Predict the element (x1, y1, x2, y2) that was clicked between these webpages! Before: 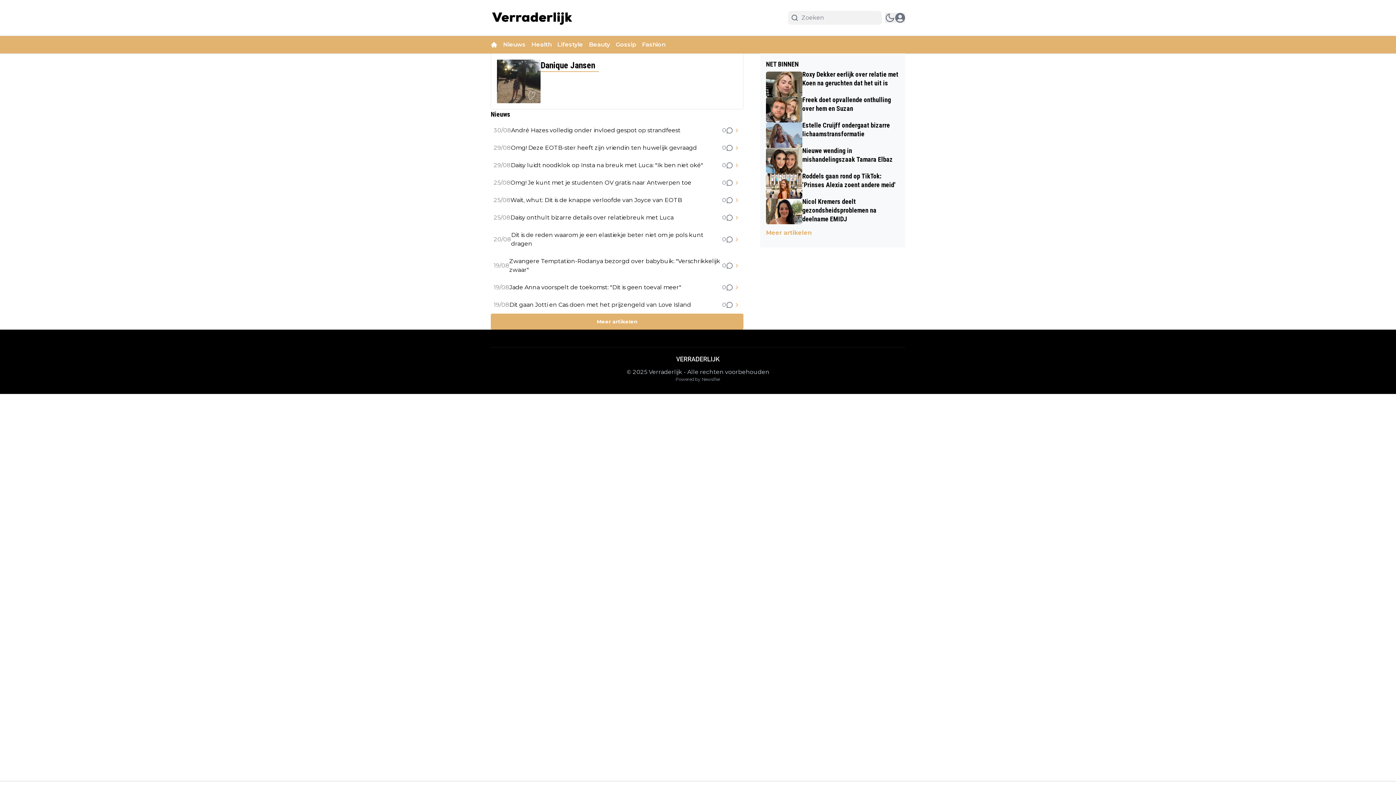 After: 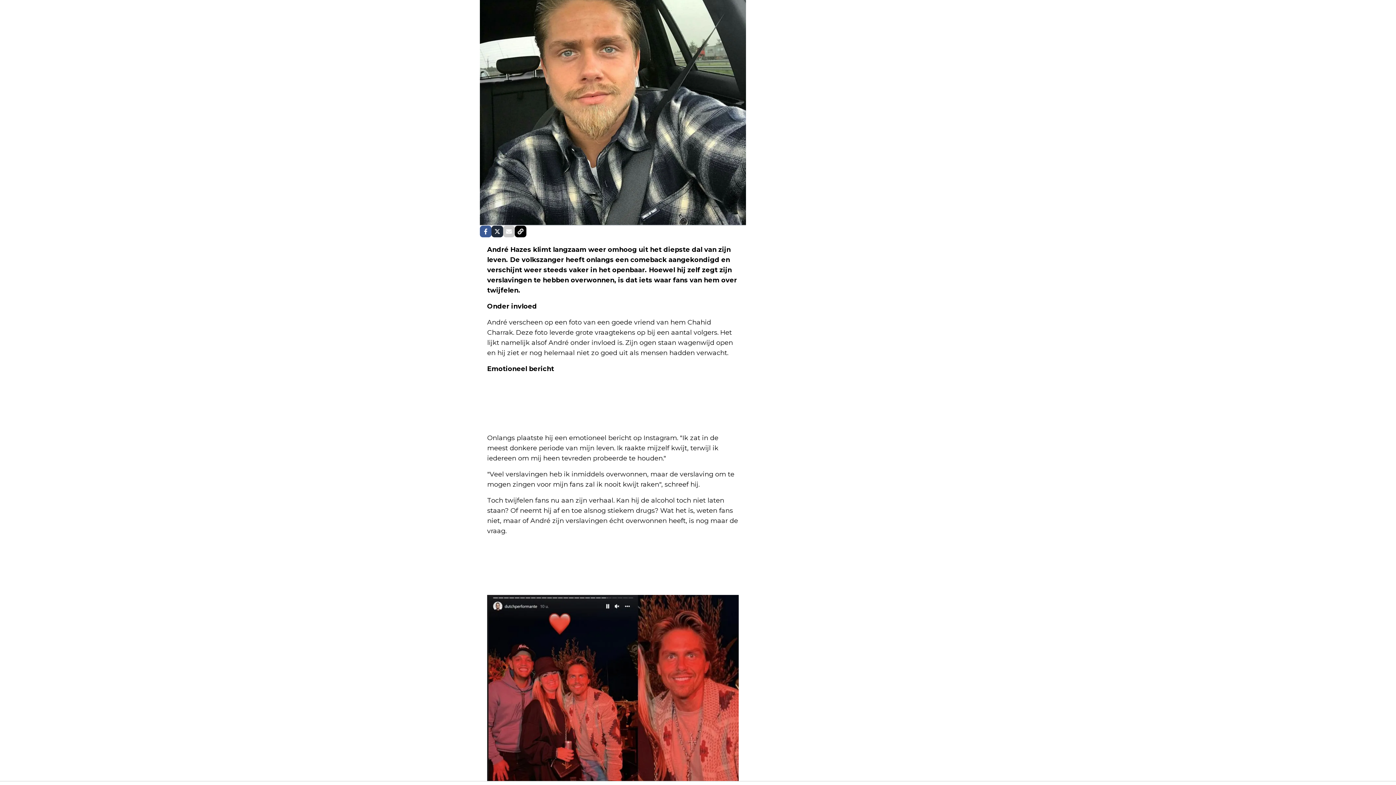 Action: label: 0 bbox: (722, 126, 733, 134)